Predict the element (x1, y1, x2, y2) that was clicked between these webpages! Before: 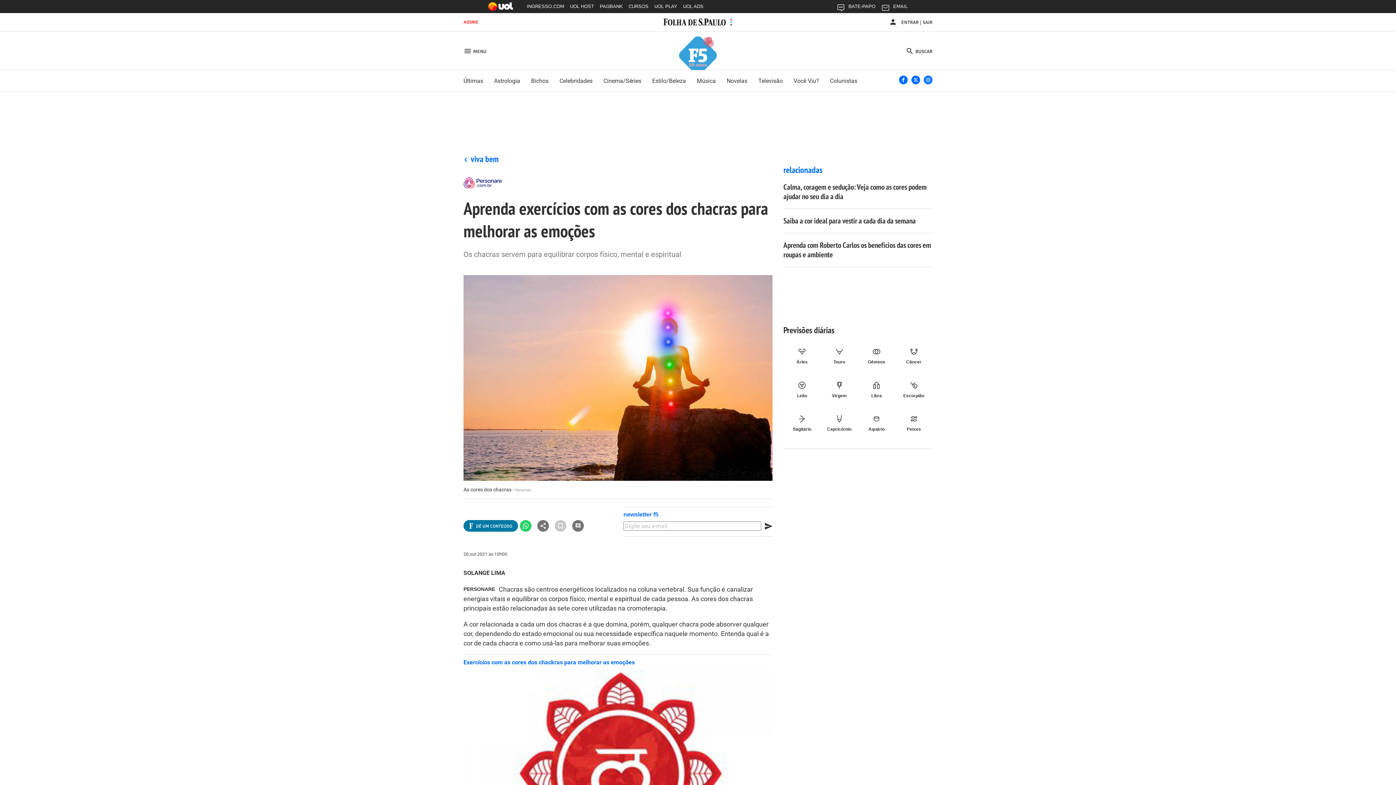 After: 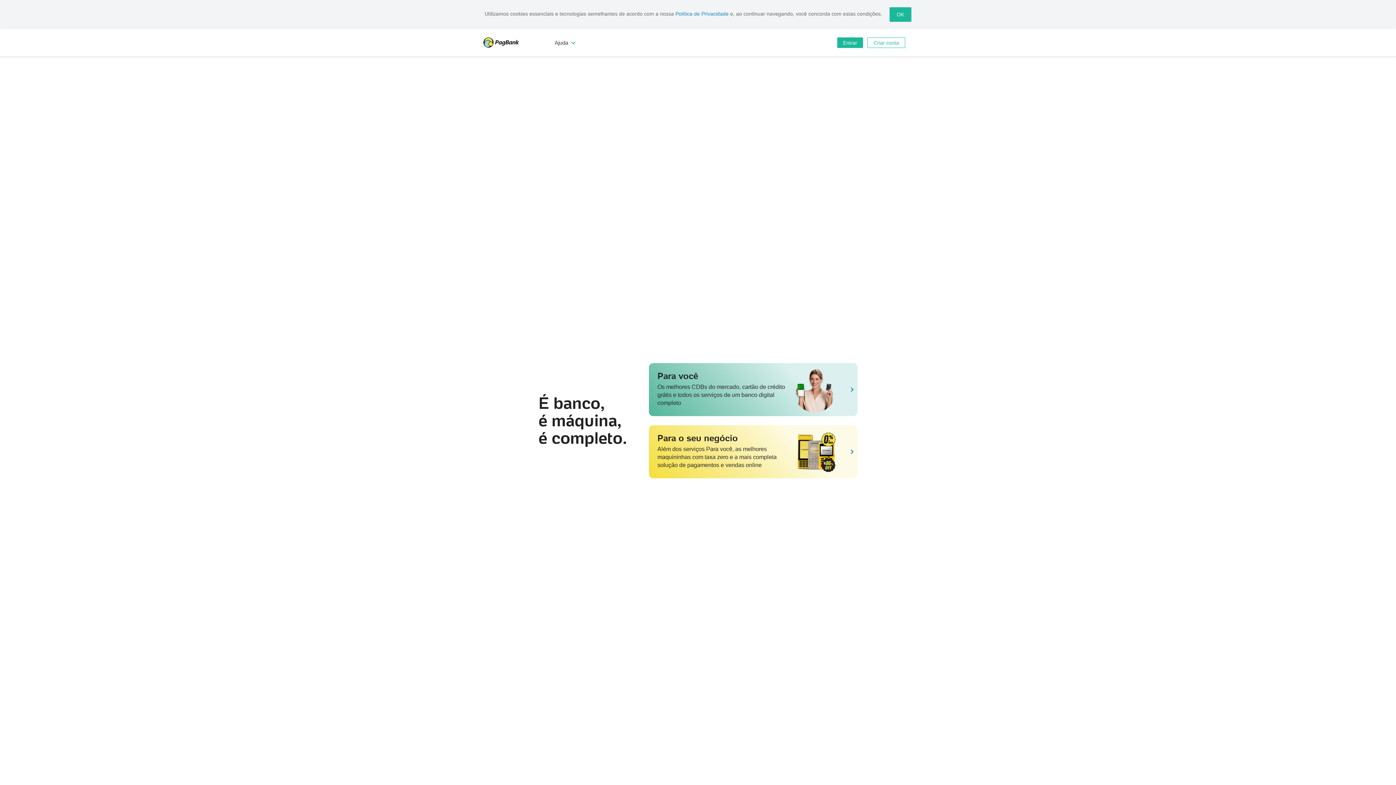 Action: bbox: (597, 0, 625, 16) label: PAGBANK